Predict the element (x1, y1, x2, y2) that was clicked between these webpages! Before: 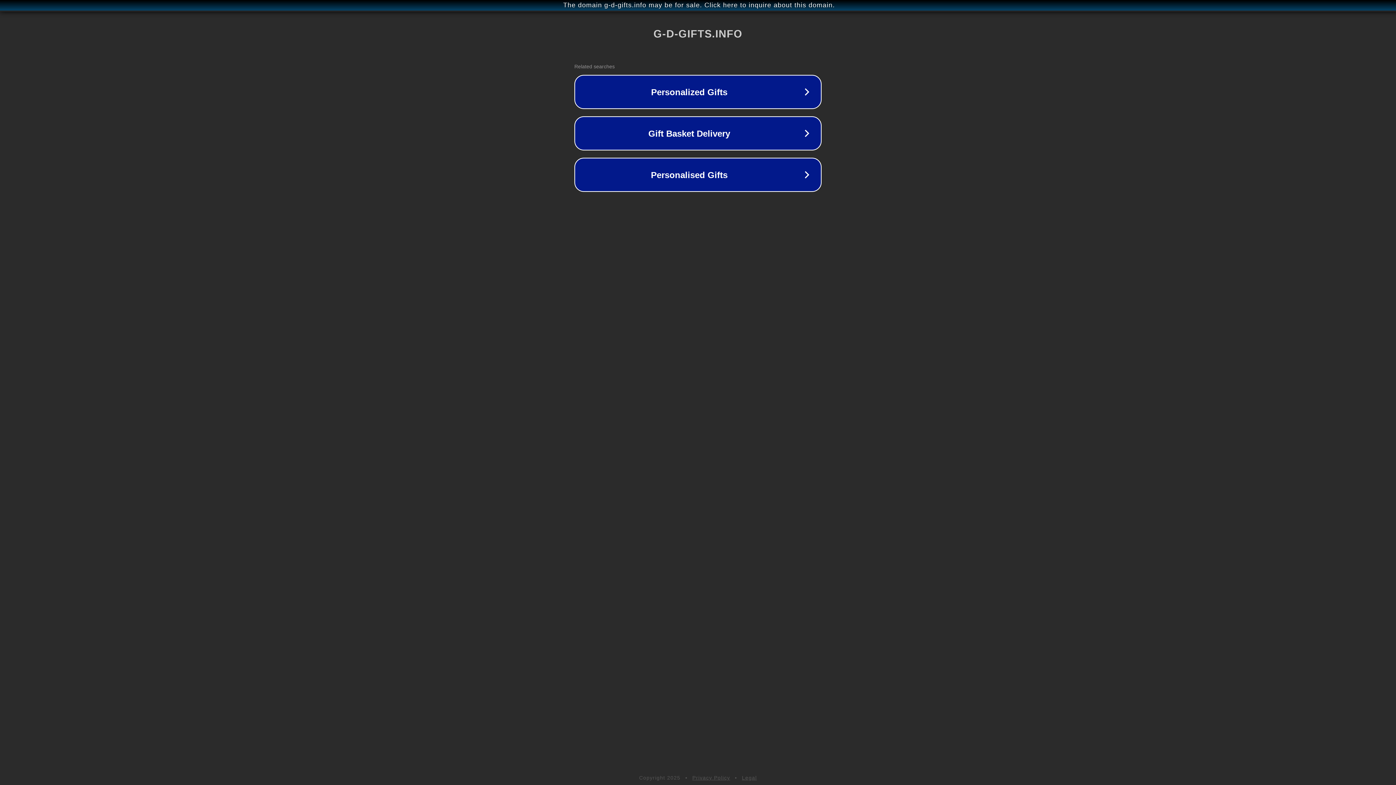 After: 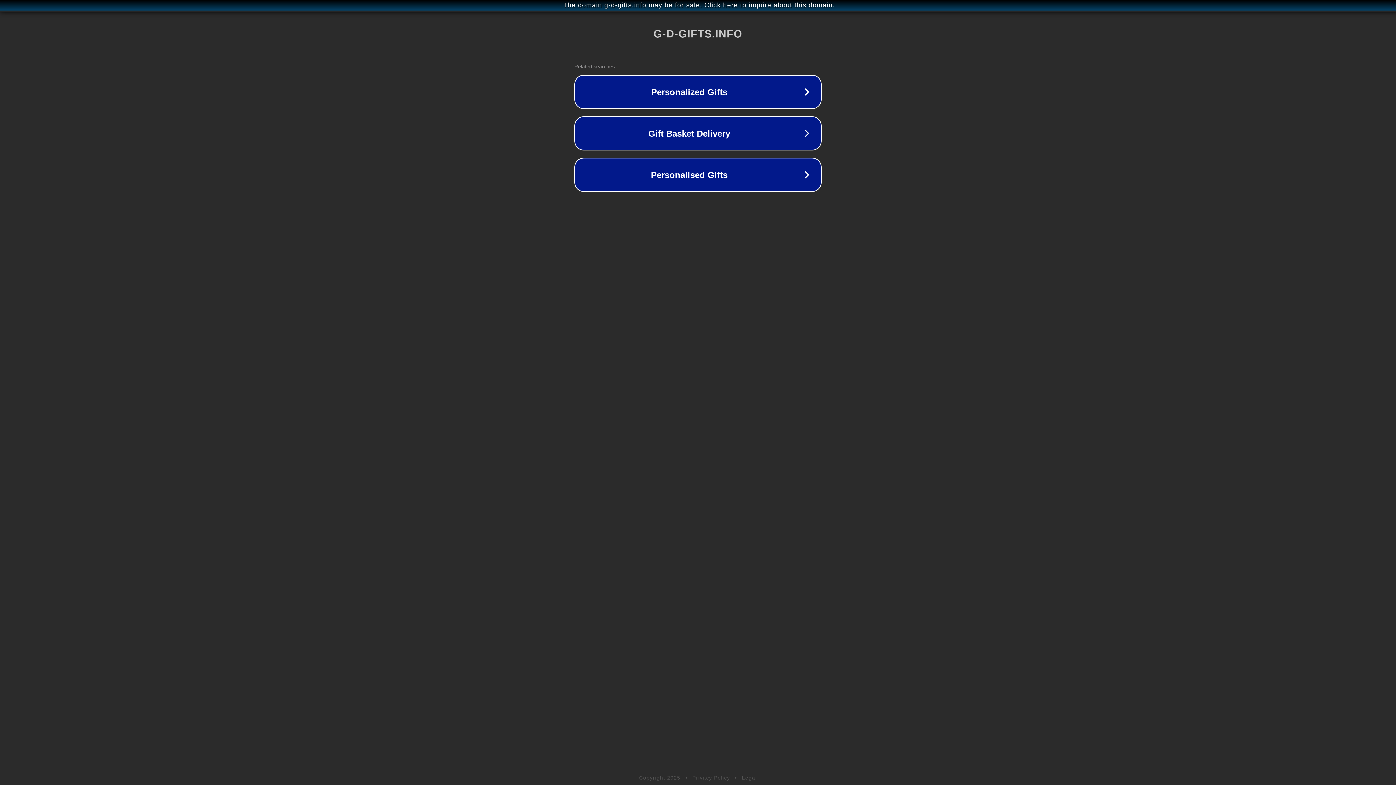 Action: label: Legal bbox: (742, 775, 757, 781)